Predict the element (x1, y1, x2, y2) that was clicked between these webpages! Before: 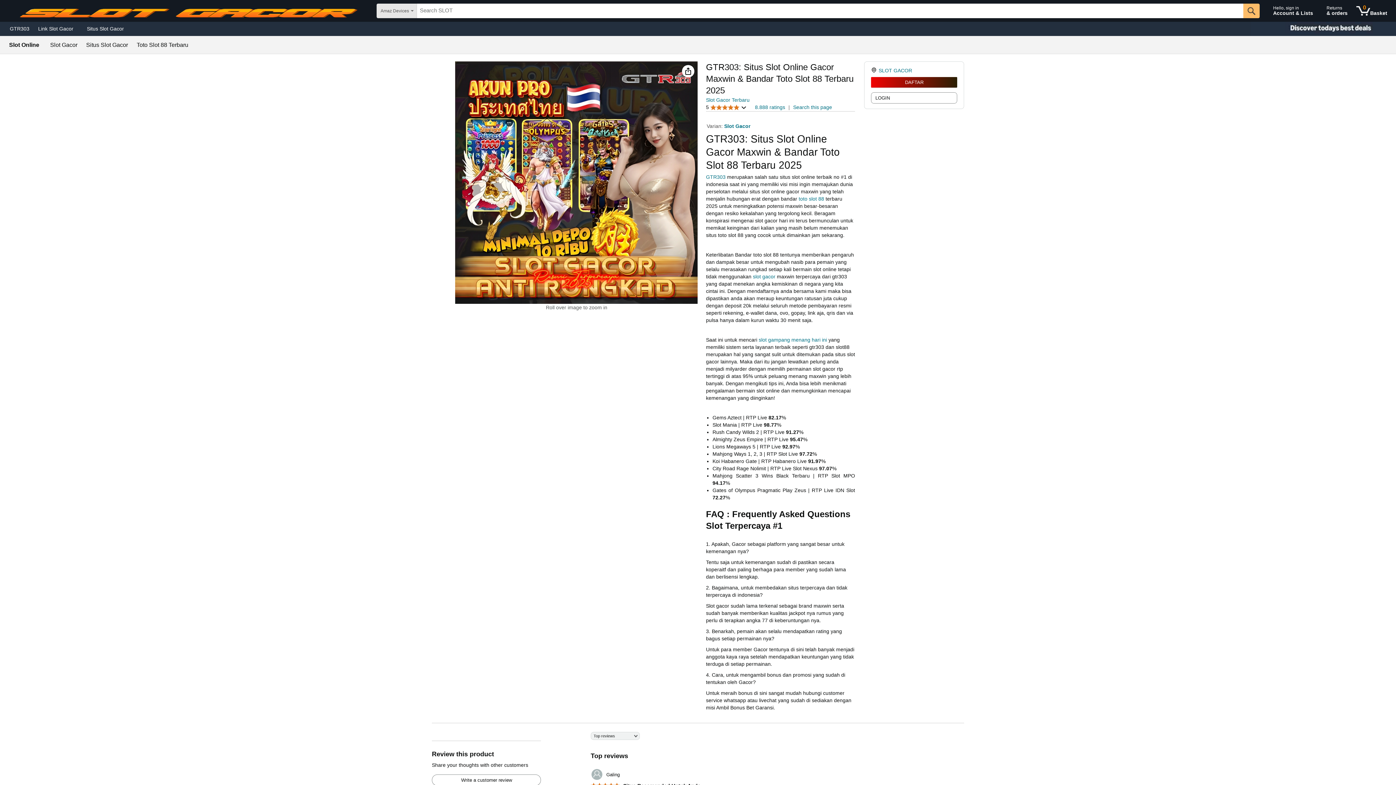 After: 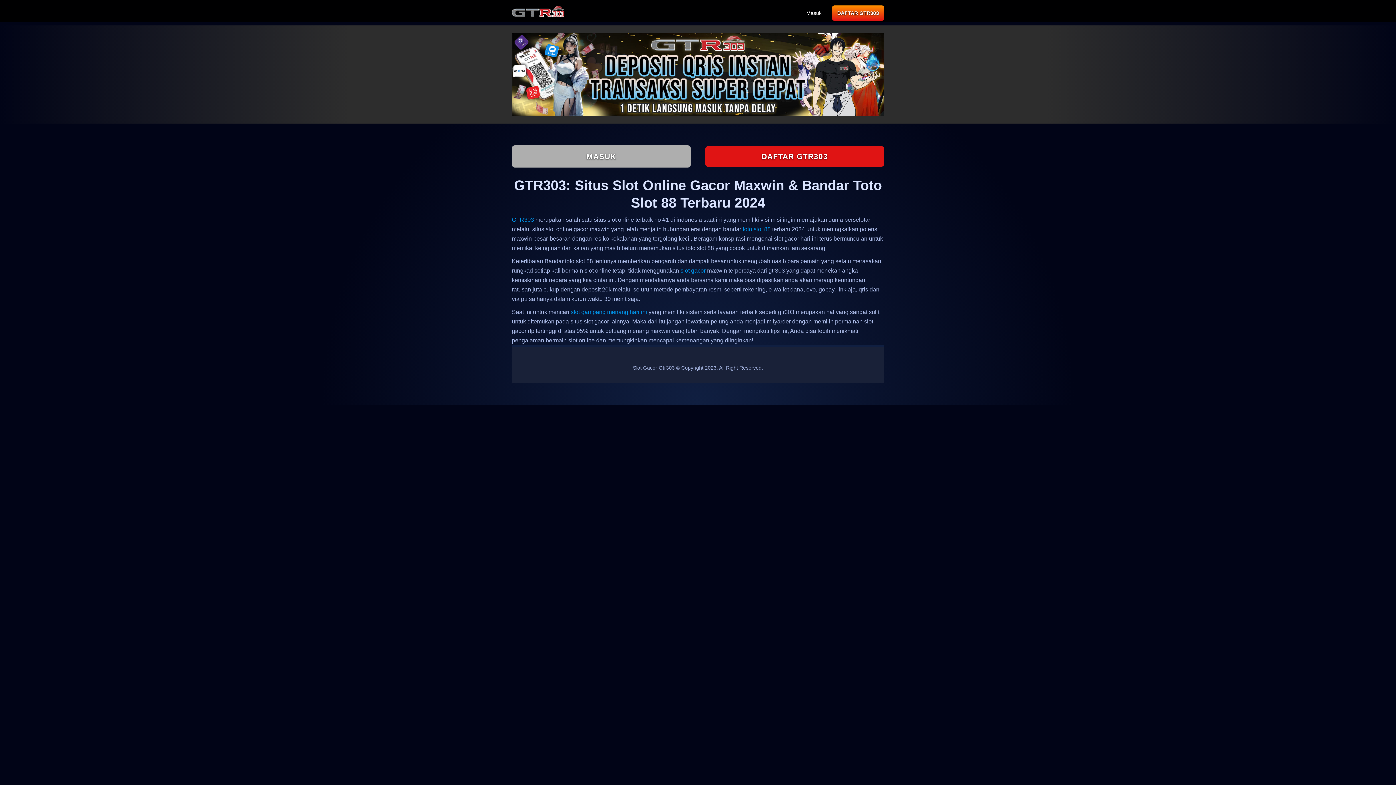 Action: label: 0 items in shopping basket bbox: (1353, 1, 1390, 20)